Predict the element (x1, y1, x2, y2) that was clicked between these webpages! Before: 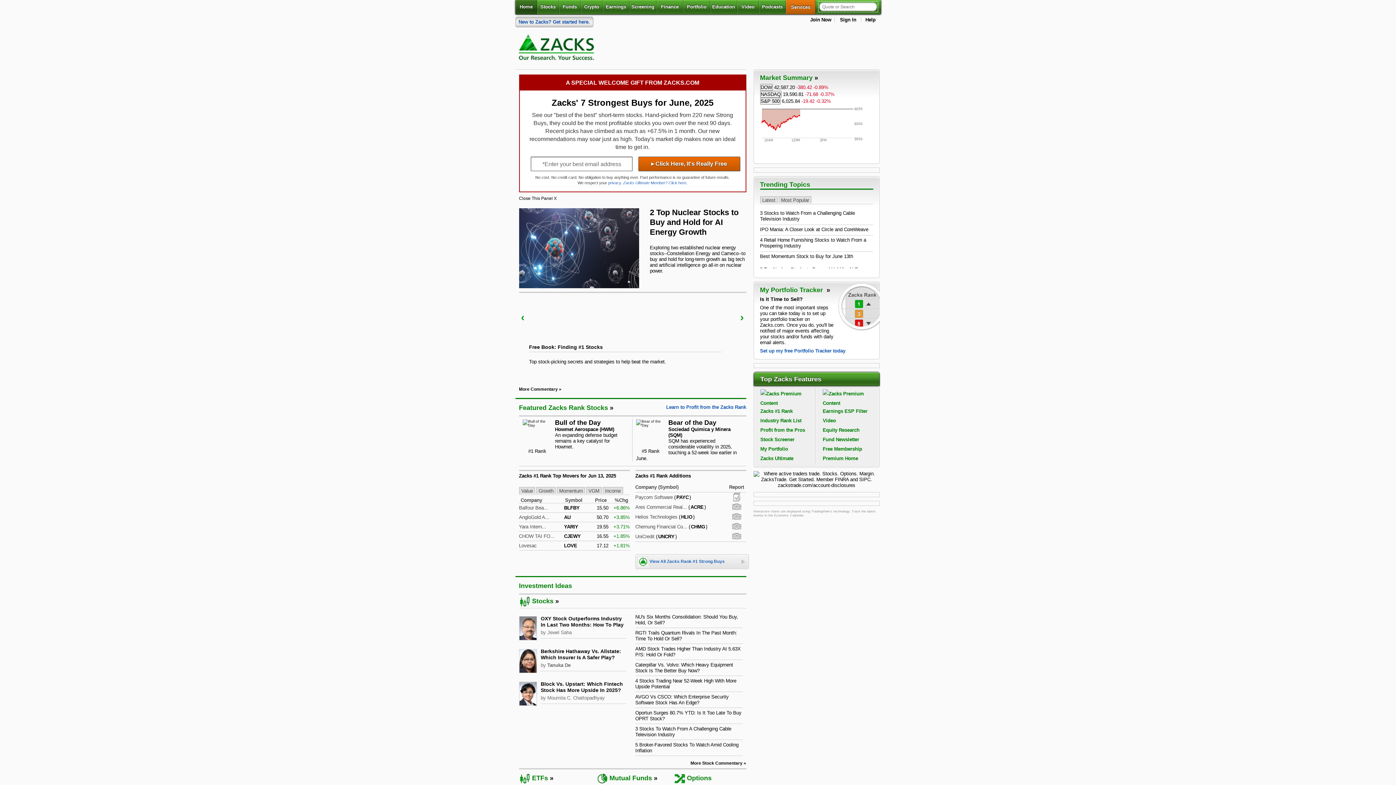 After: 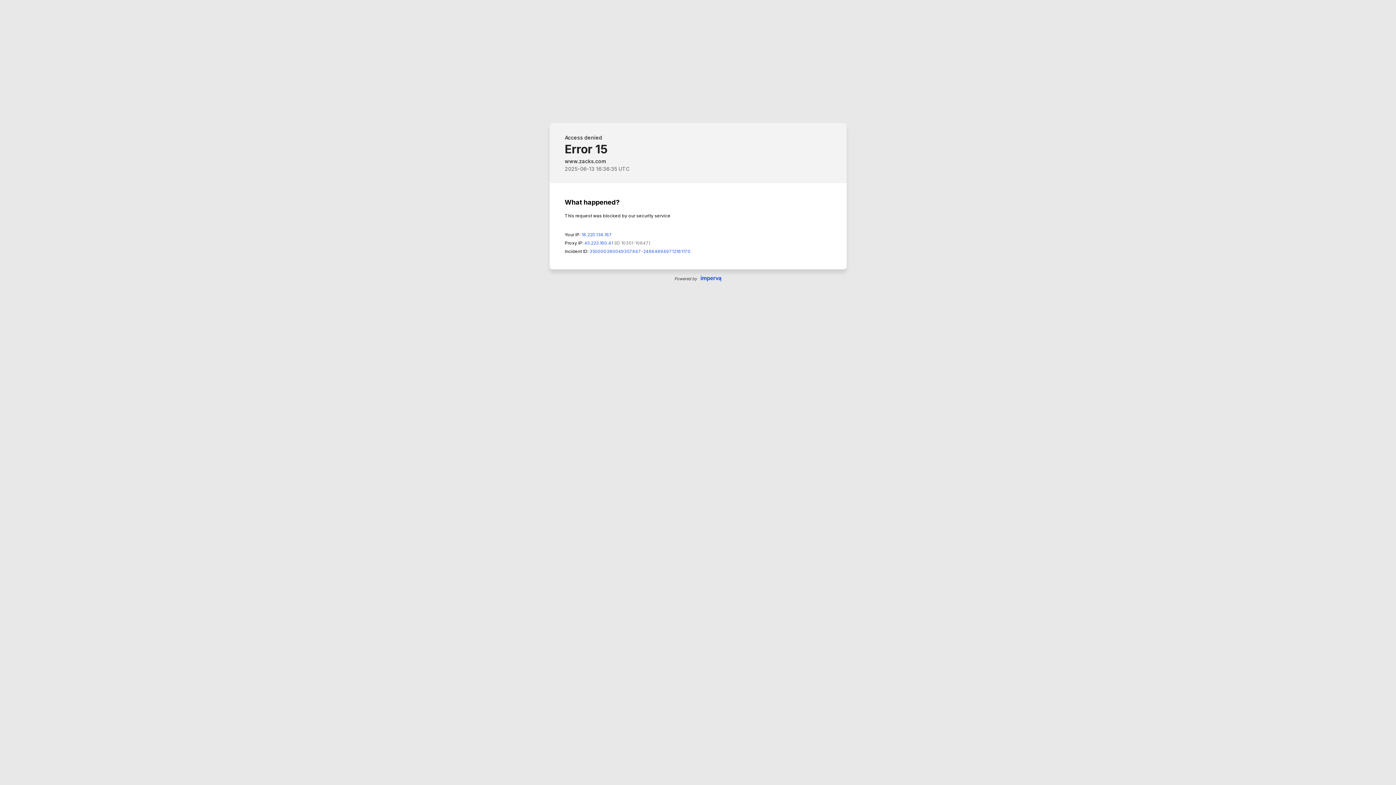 Action: label: Quantitative Report bbox: (732, 532, 741, 541)